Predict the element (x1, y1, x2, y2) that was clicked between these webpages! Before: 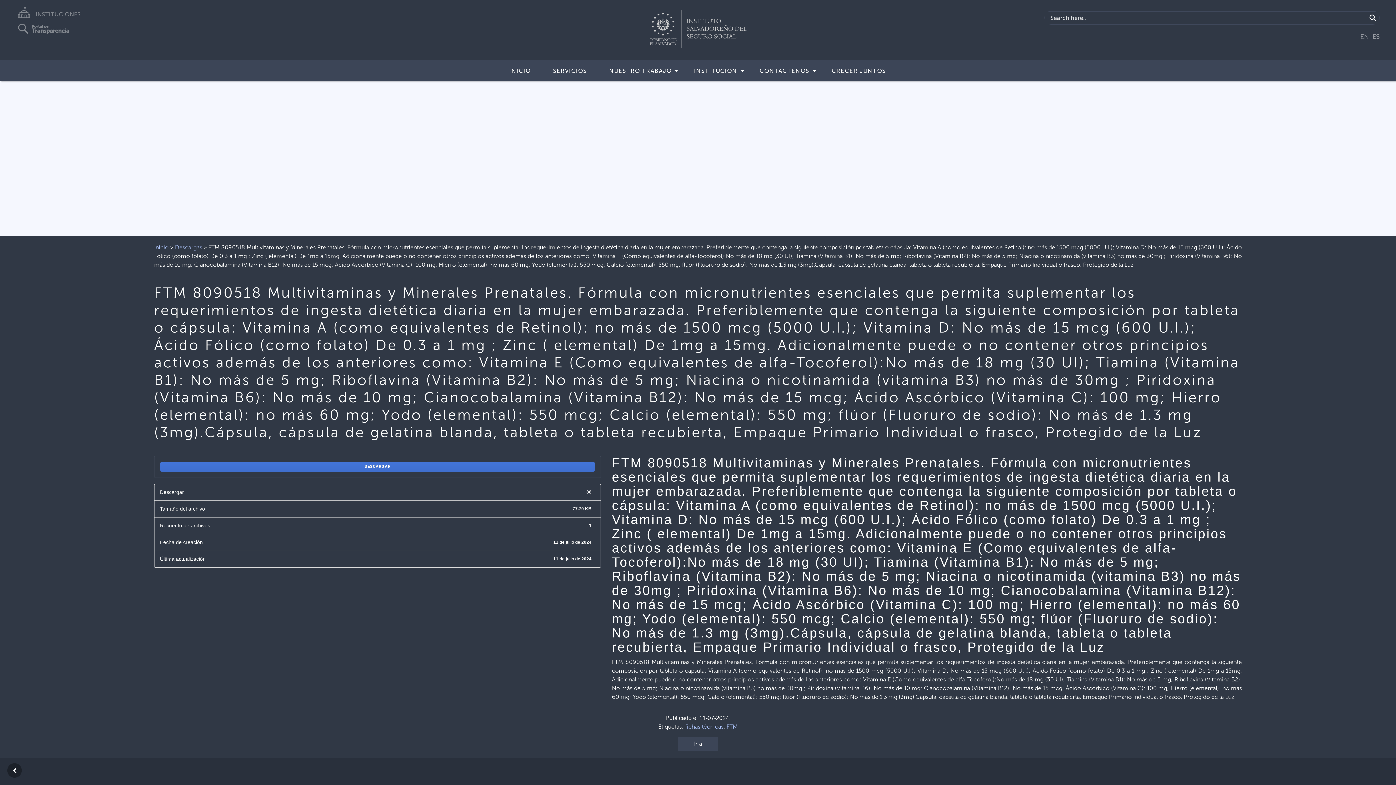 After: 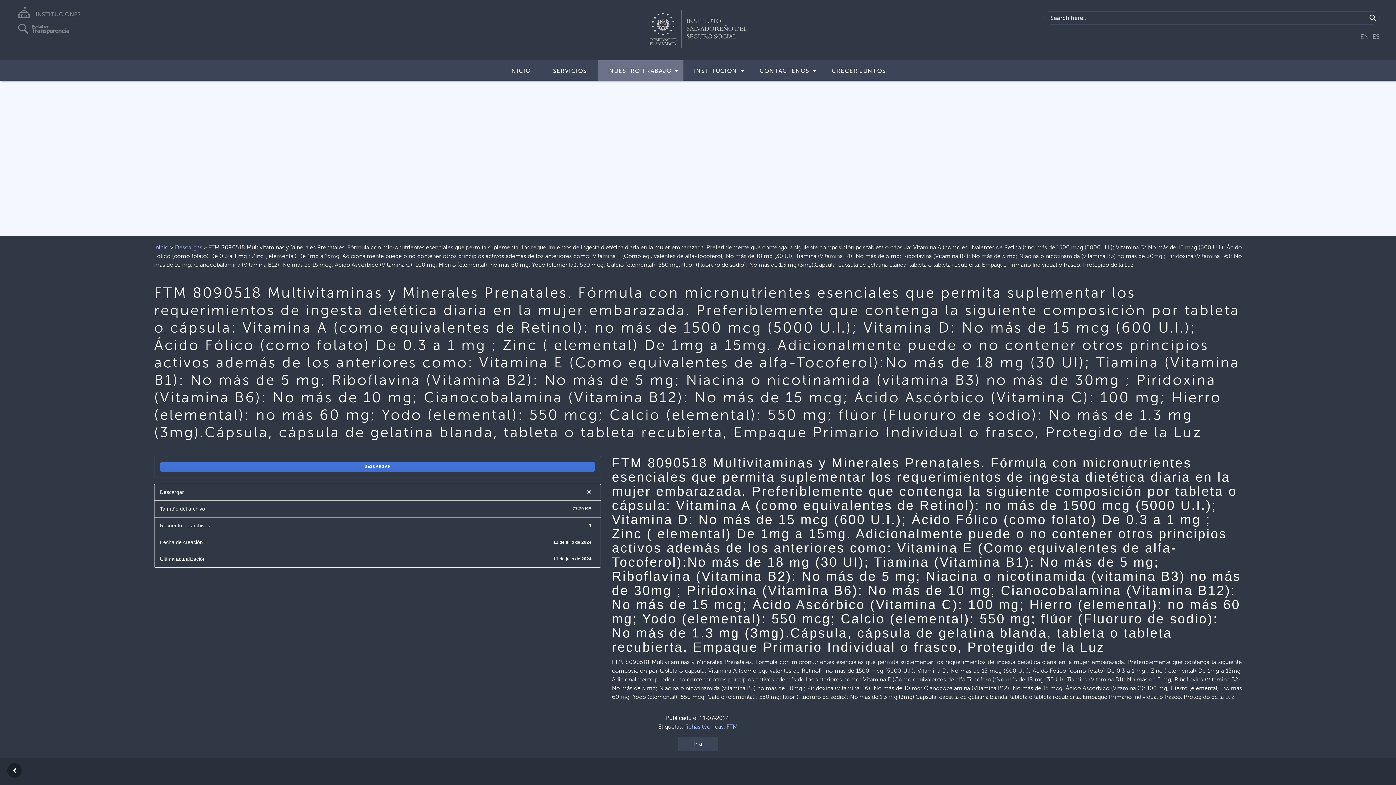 Action: bbox: (598, 64, 680, 80)